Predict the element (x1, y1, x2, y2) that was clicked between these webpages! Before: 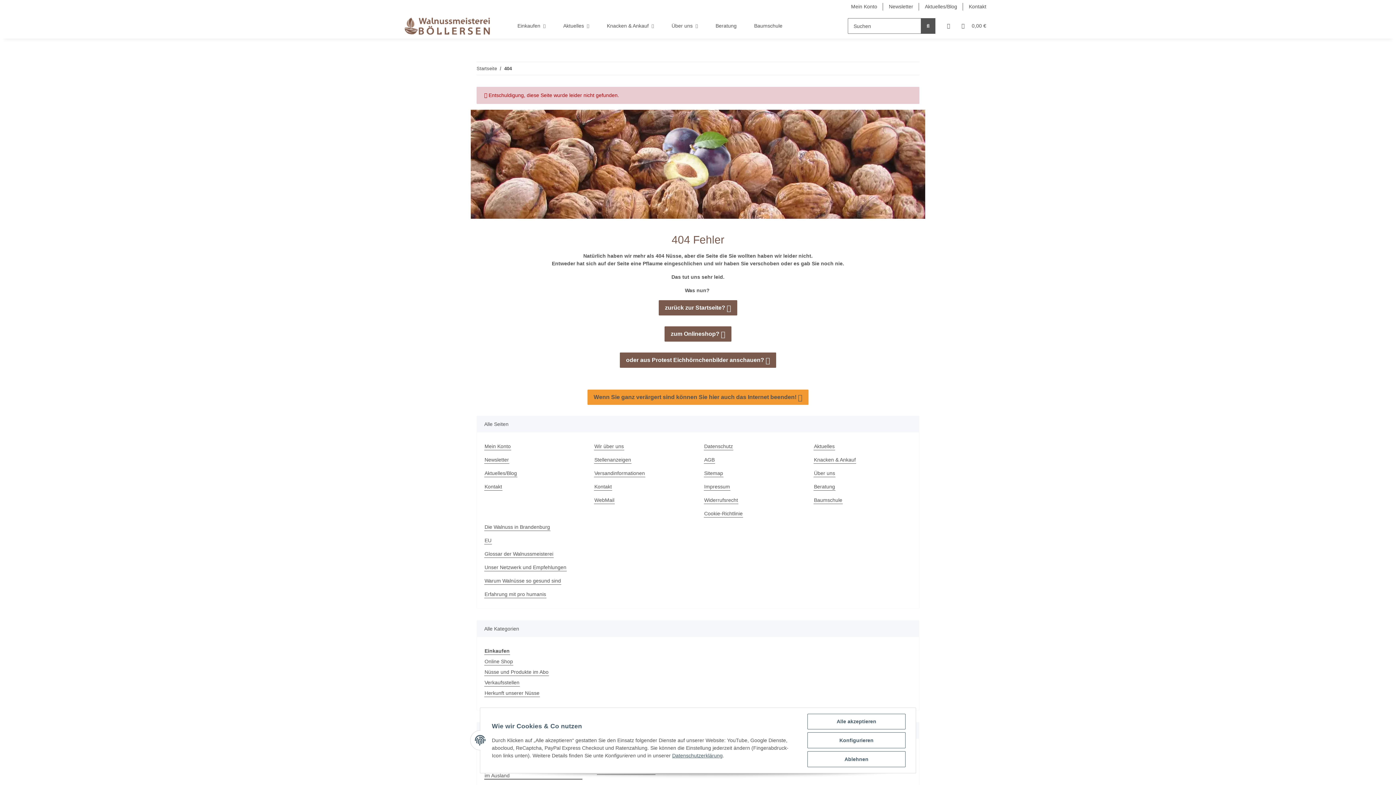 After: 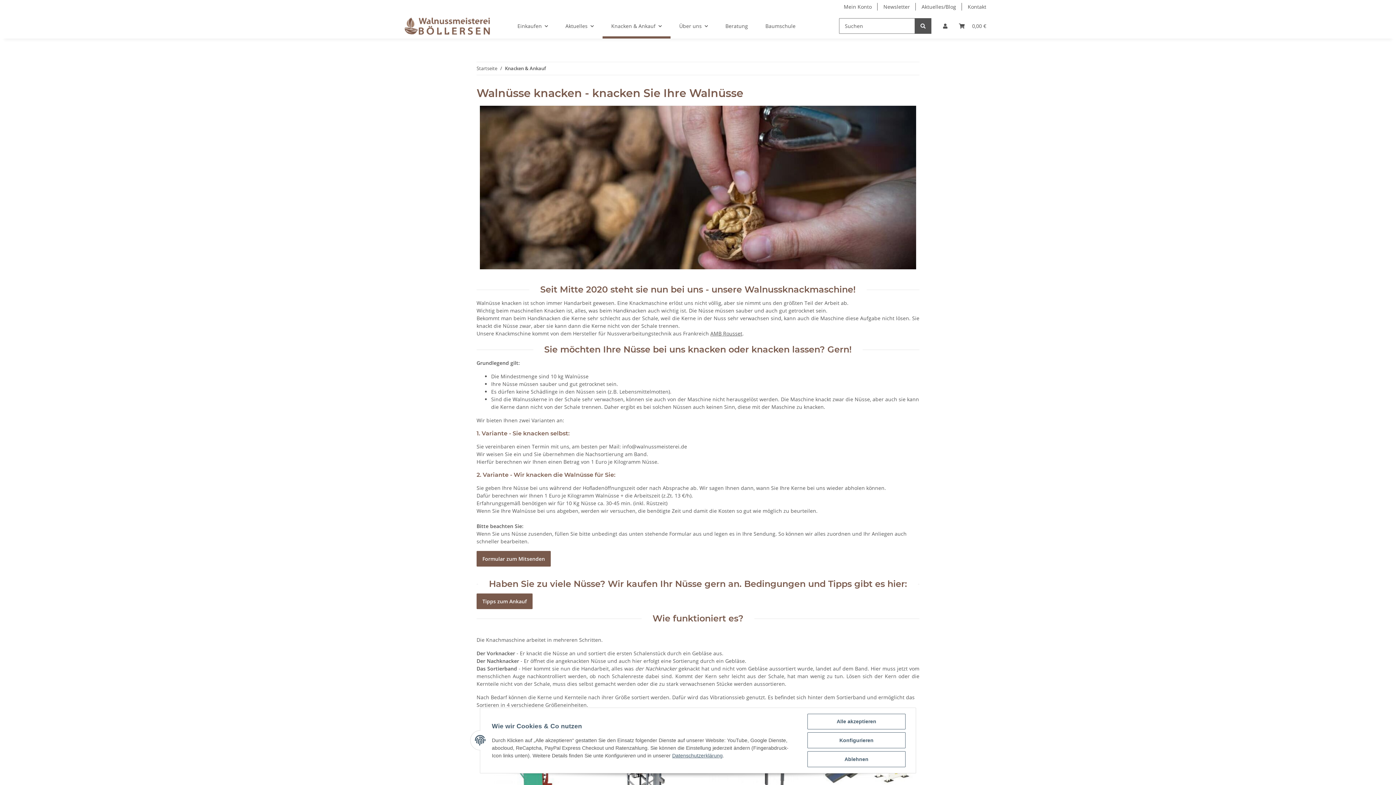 Action: bbox: (813, 456, 856, 464) label: Knacken & Ankauf